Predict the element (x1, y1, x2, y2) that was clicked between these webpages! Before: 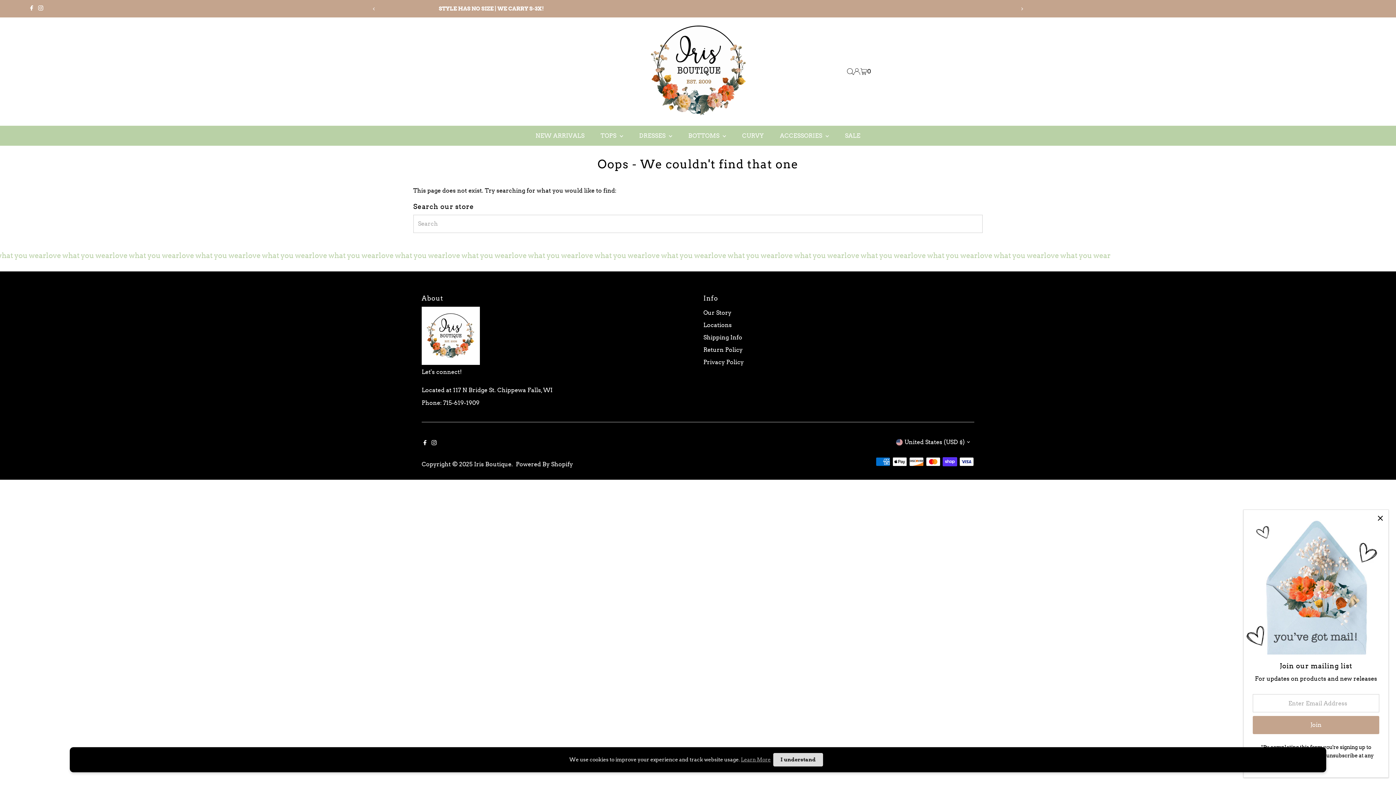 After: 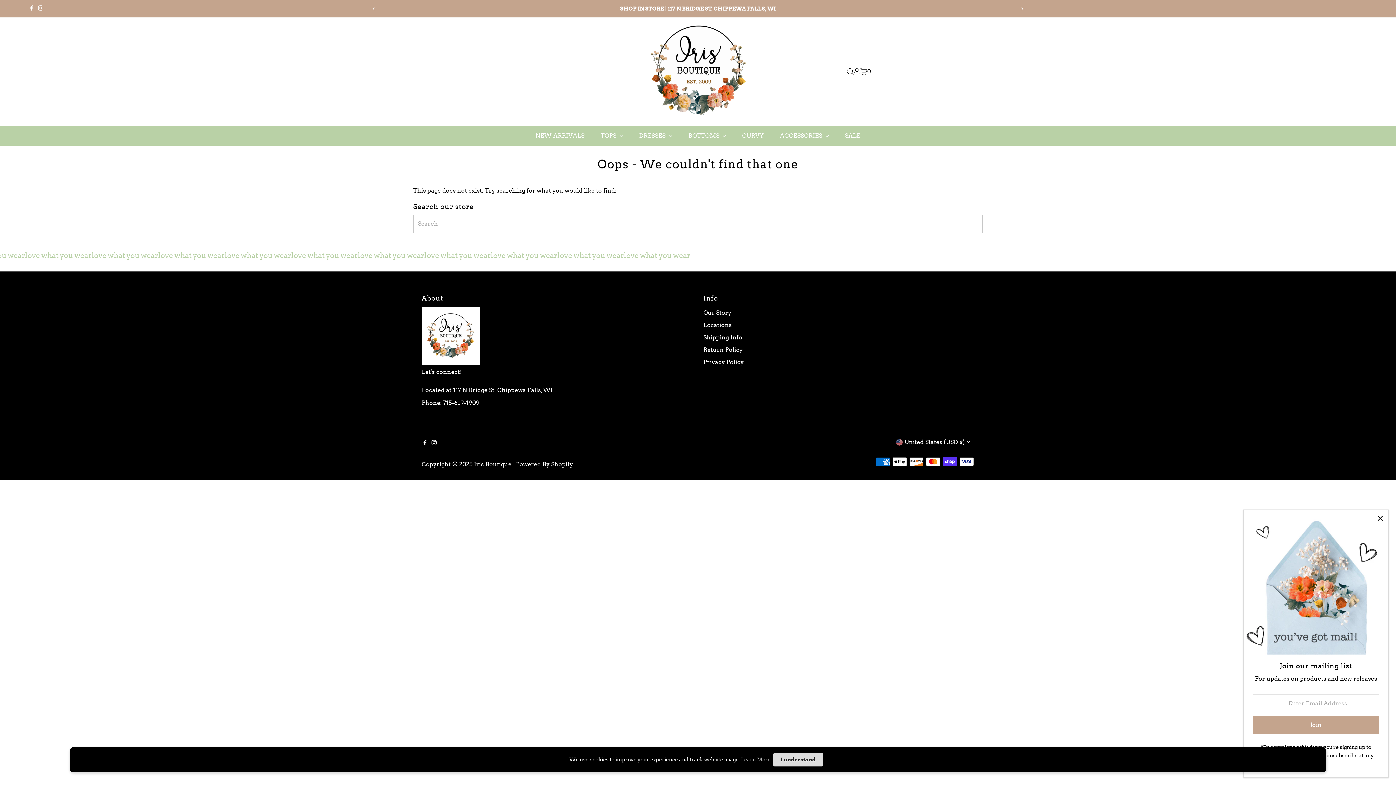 Action: label: Previous bbox: (366, 0, 382, 16)